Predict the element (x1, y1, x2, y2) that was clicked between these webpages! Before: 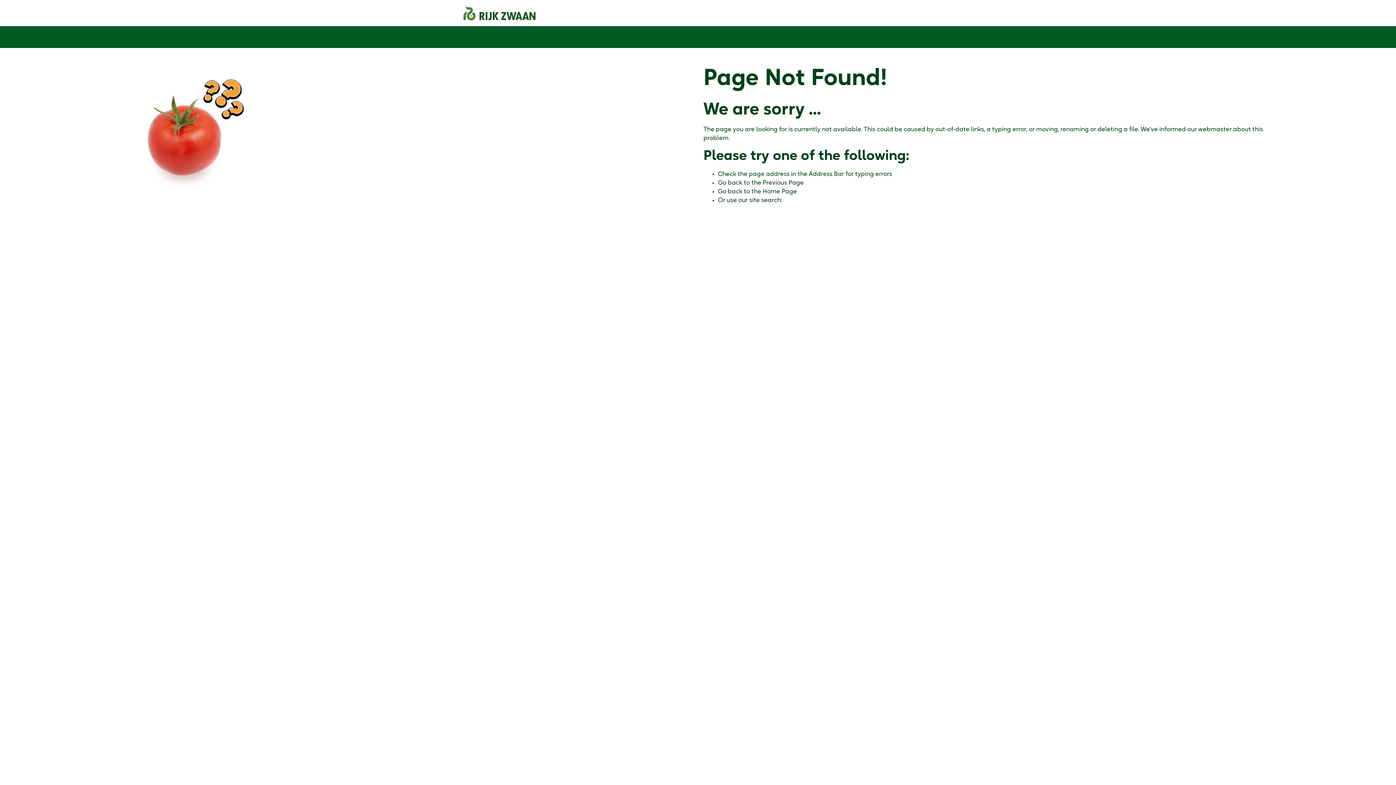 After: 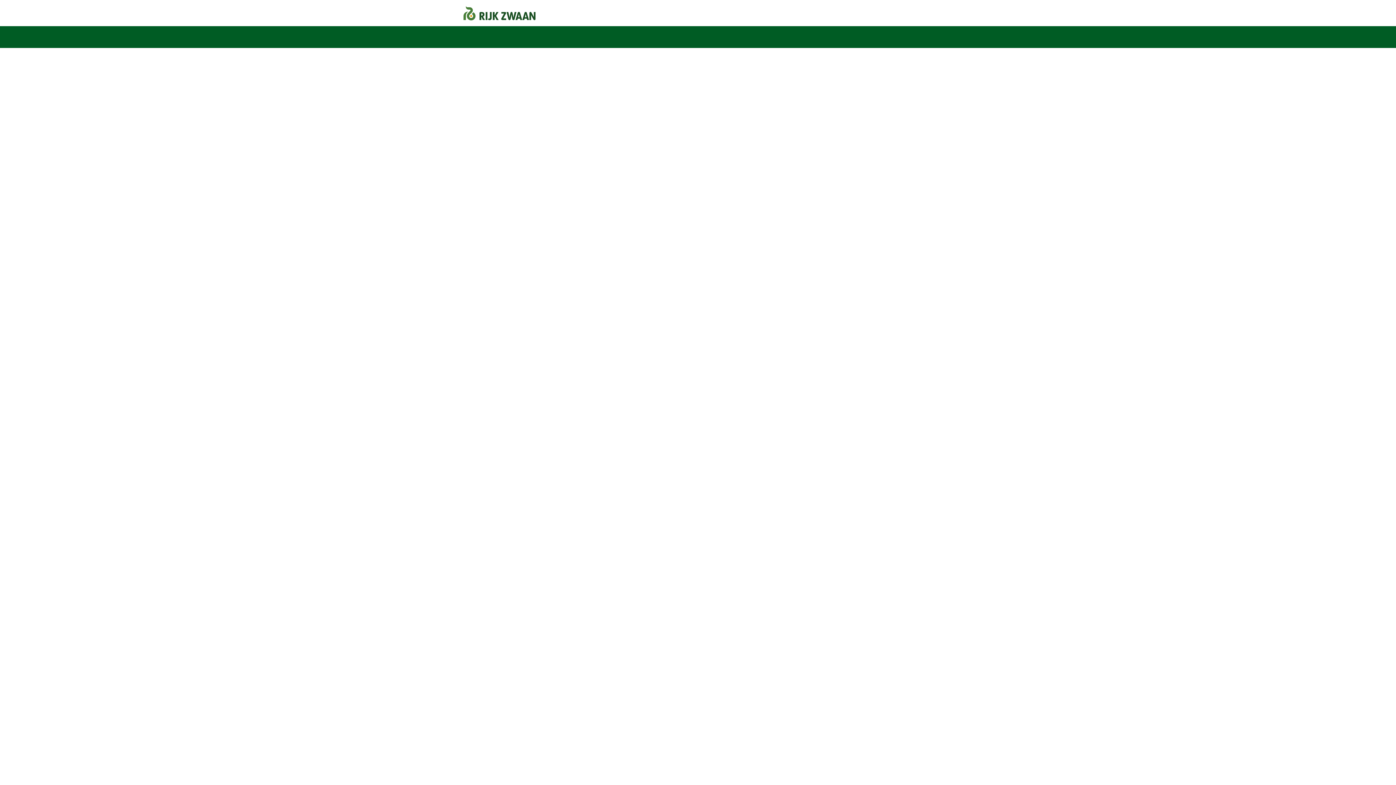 Action: bbox: (762, 188, 797, 194) label: Home Page